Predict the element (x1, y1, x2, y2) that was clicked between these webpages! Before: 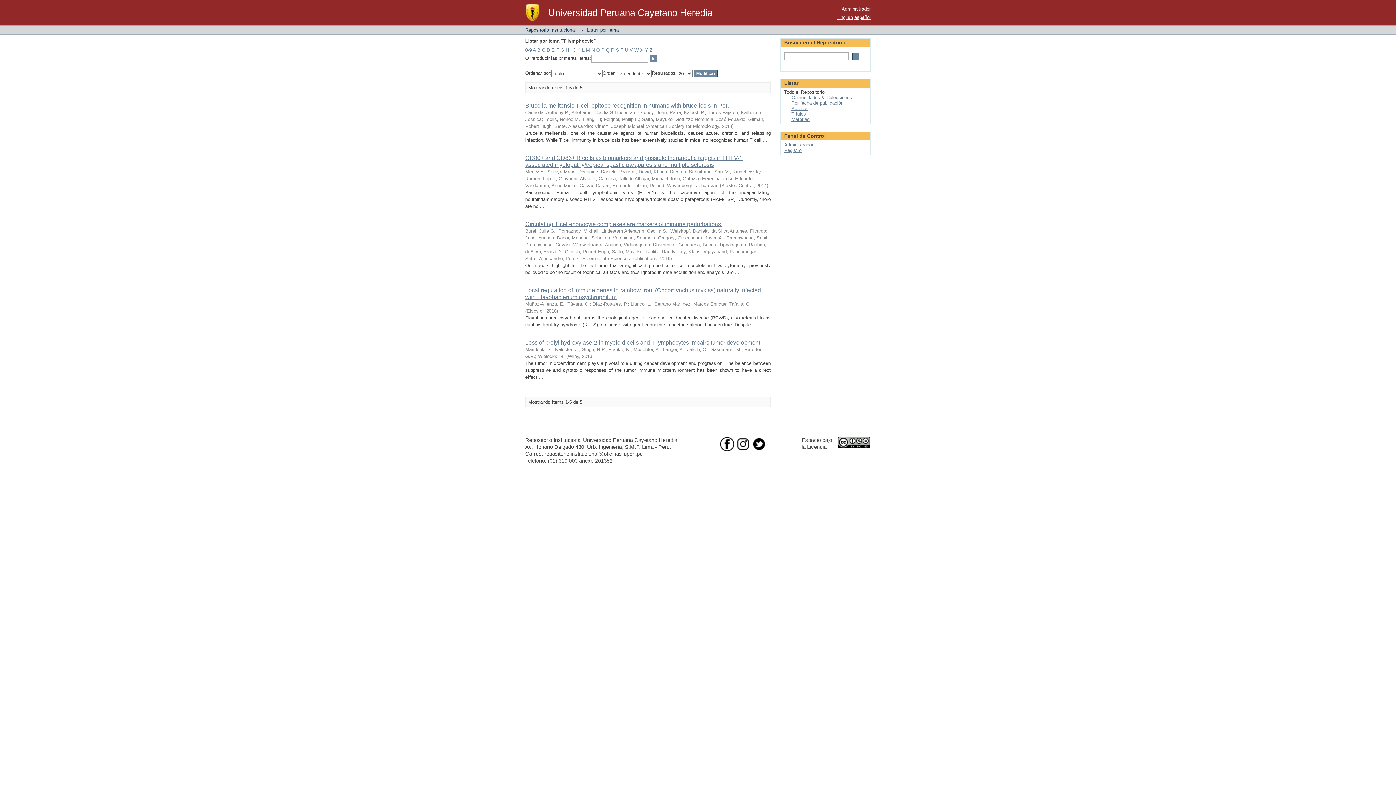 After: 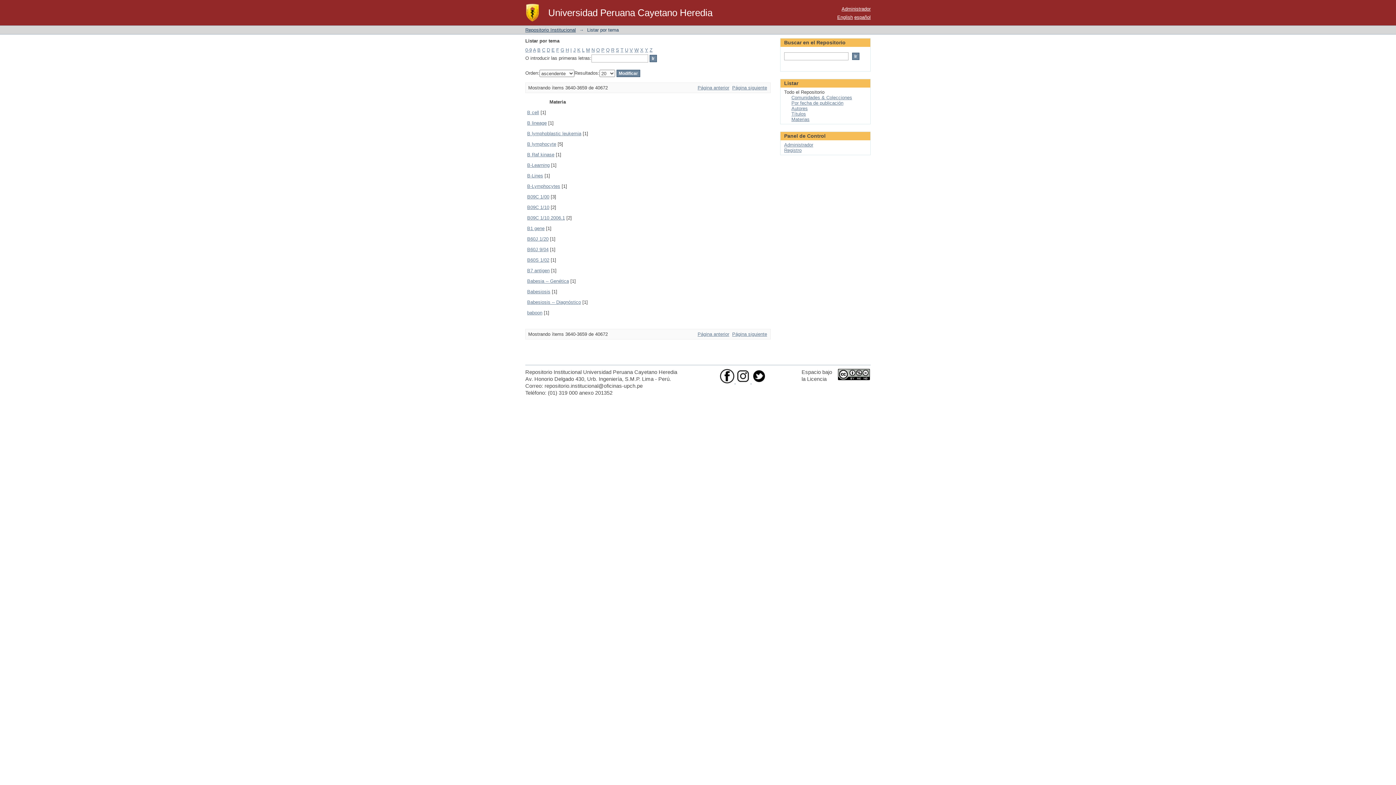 Action: label: B bbox: (537, 47, 540, 52)